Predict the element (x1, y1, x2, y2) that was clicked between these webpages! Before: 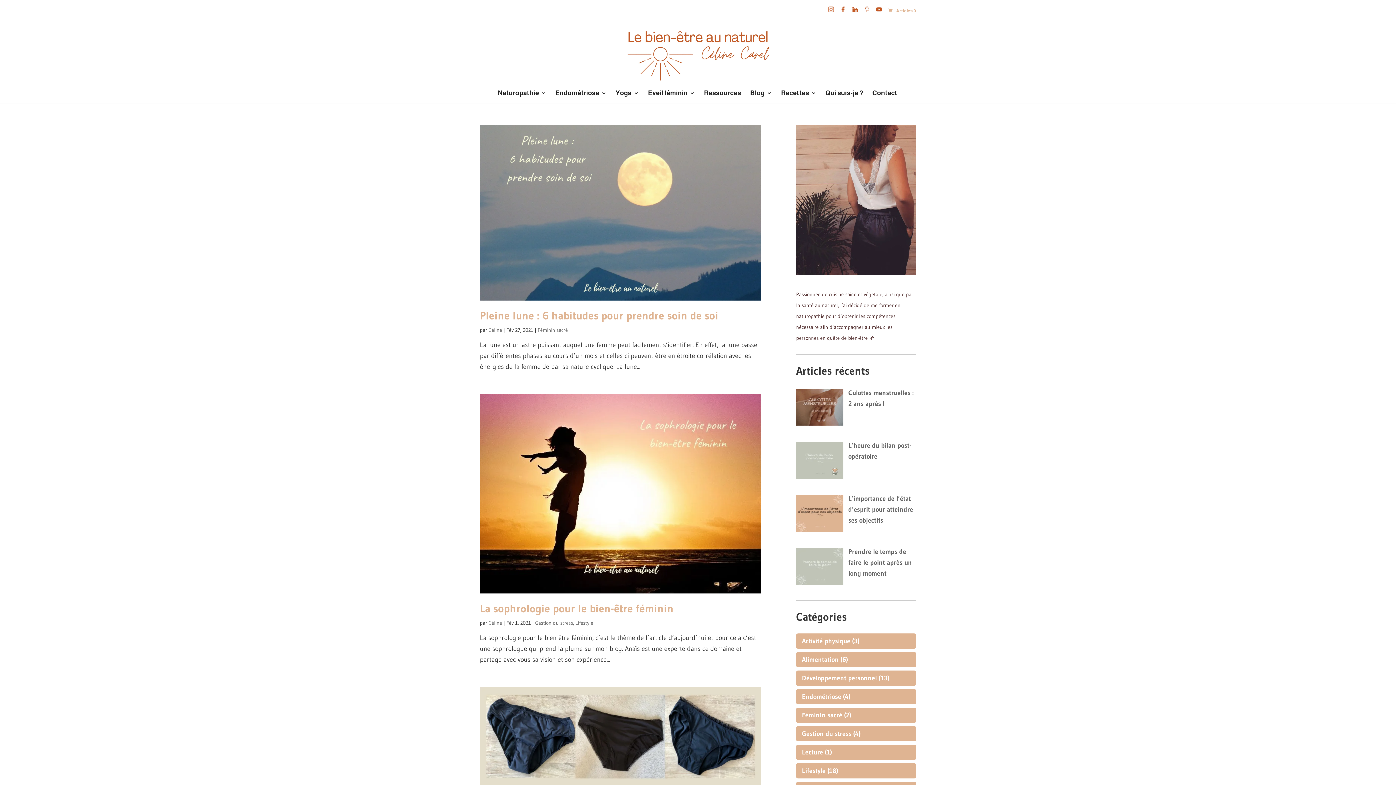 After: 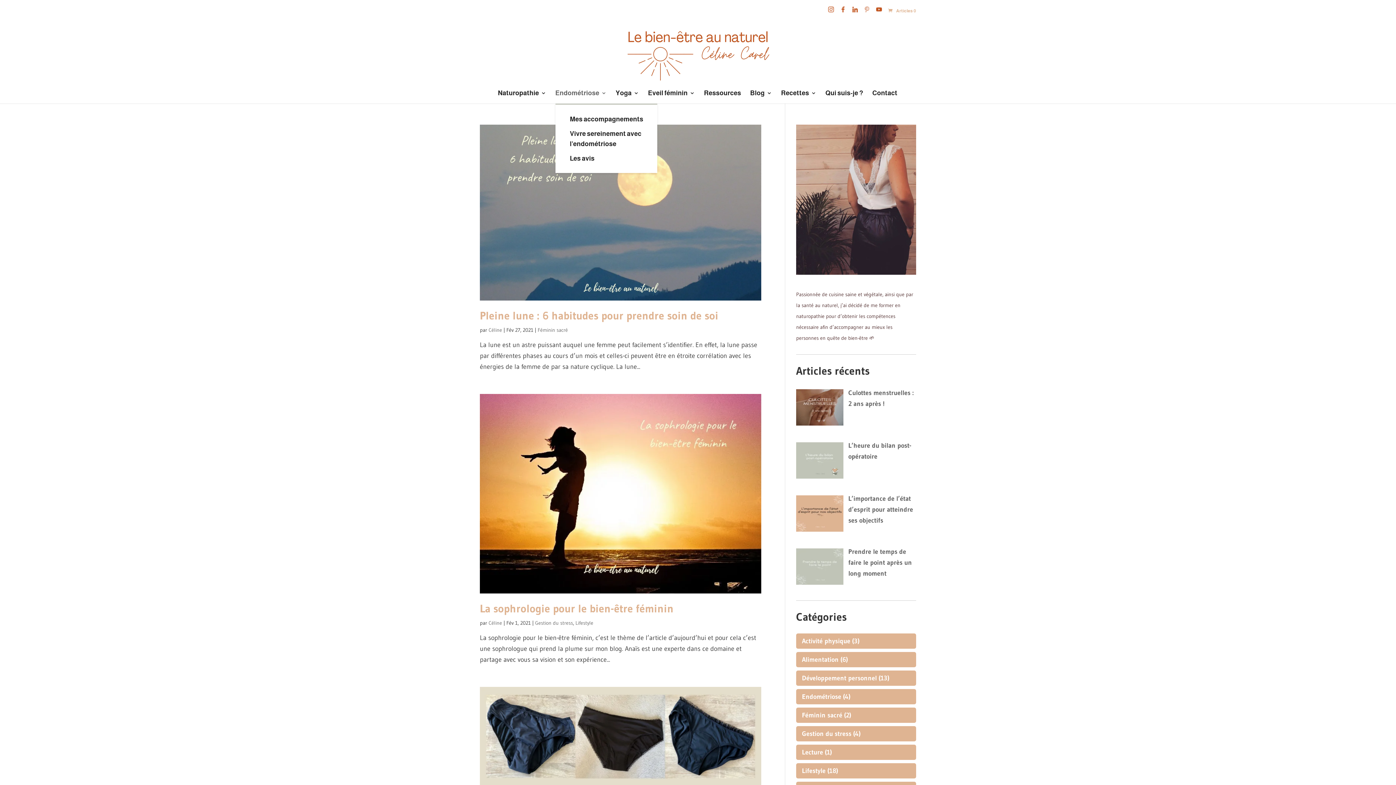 Action: label: Endométriose bbox: (555, 90, 606, 103)